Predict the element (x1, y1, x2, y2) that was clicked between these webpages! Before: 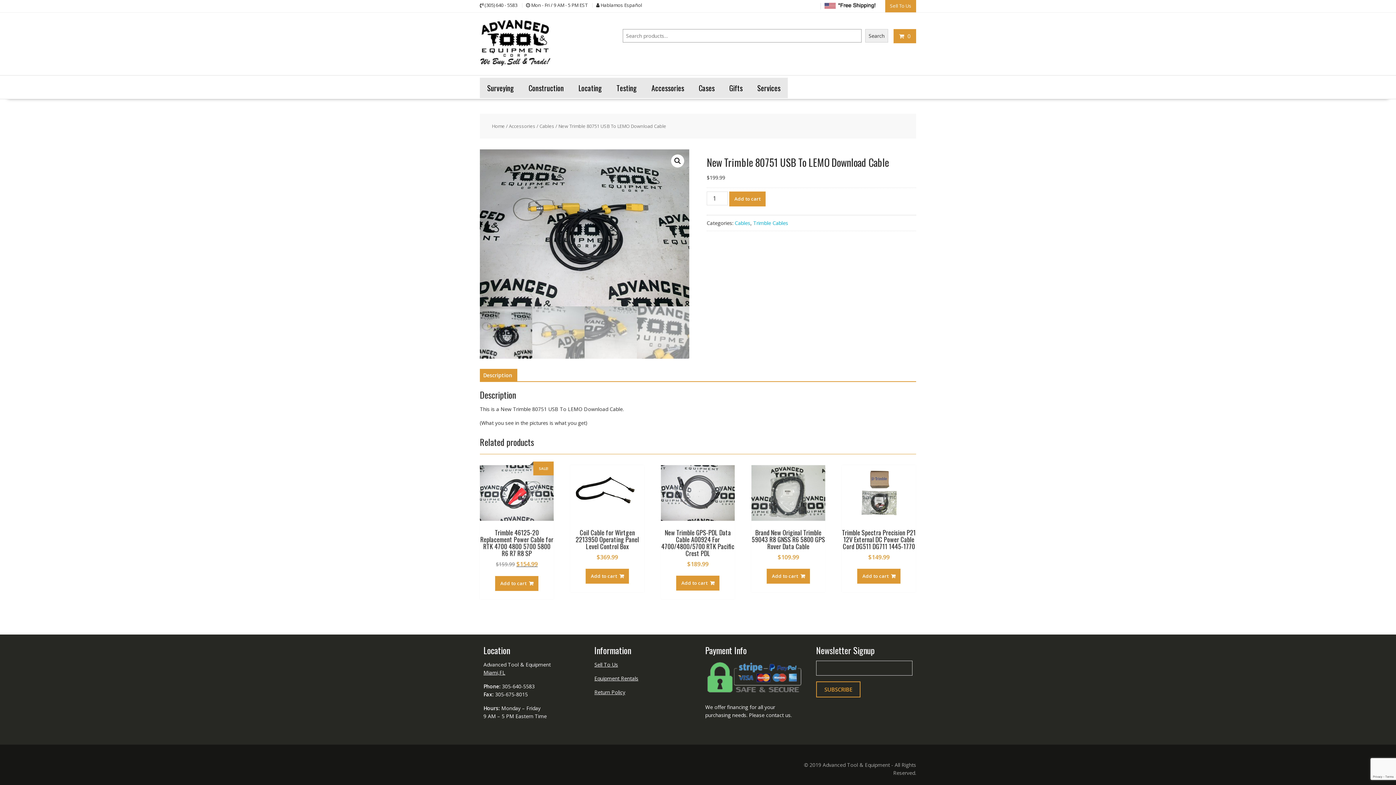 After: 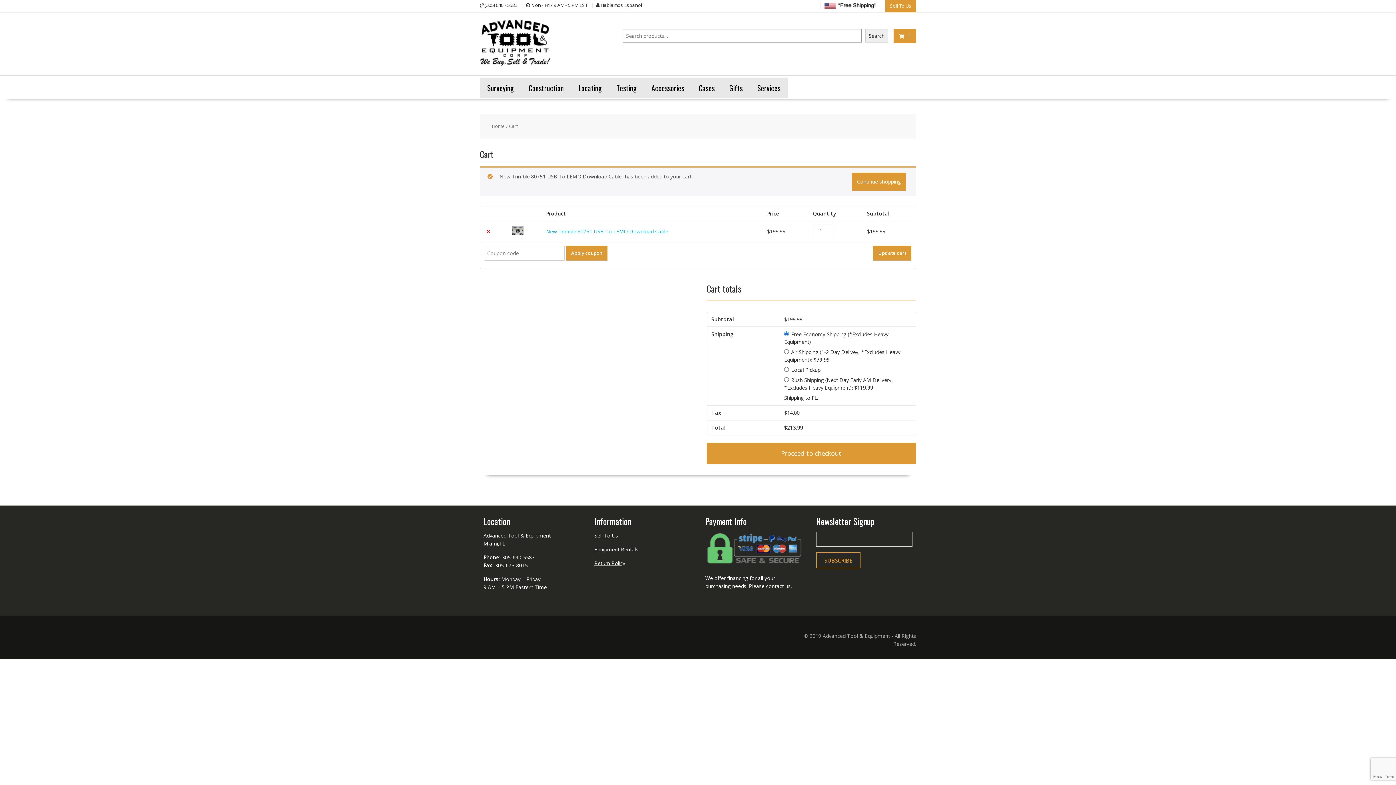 Action: bbox: (729, 191, 765, 206) label: Add to cart